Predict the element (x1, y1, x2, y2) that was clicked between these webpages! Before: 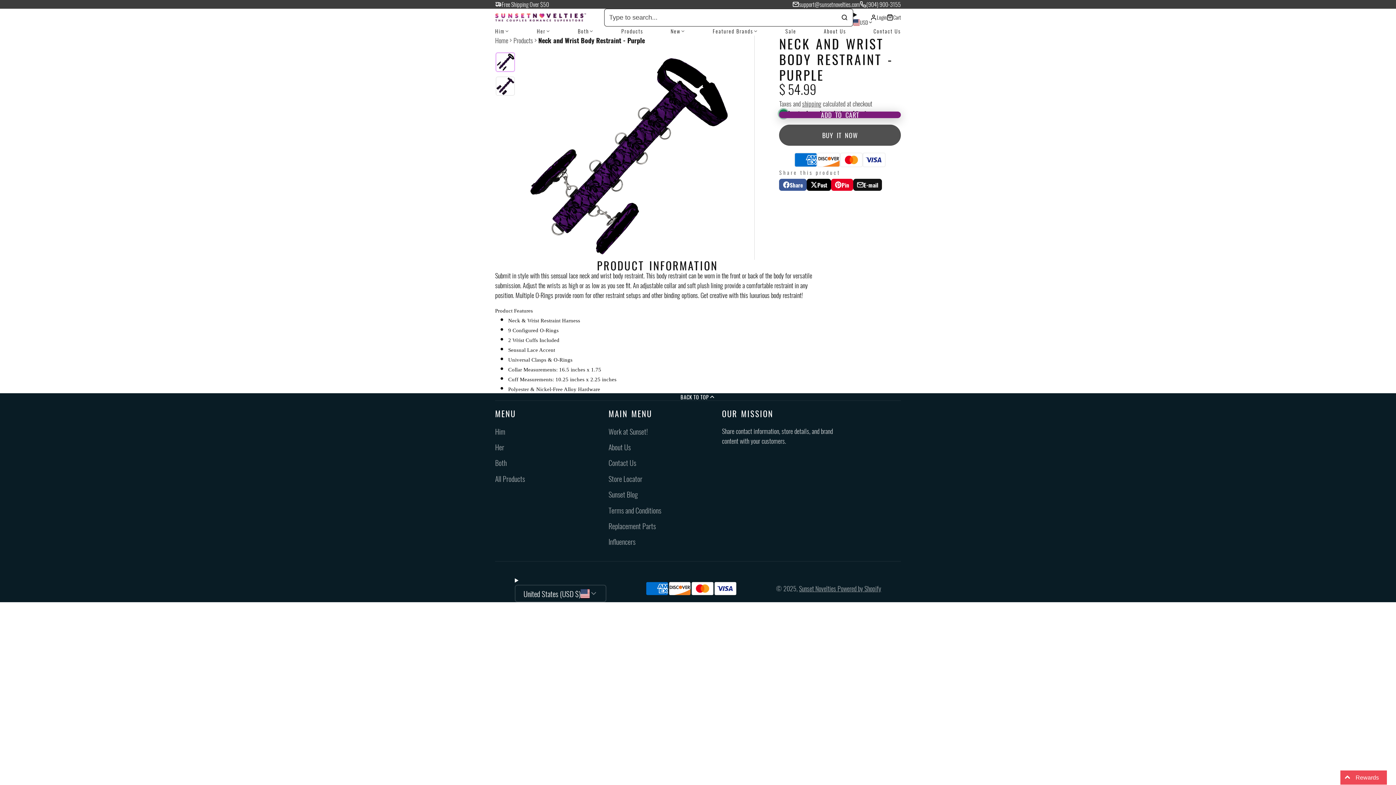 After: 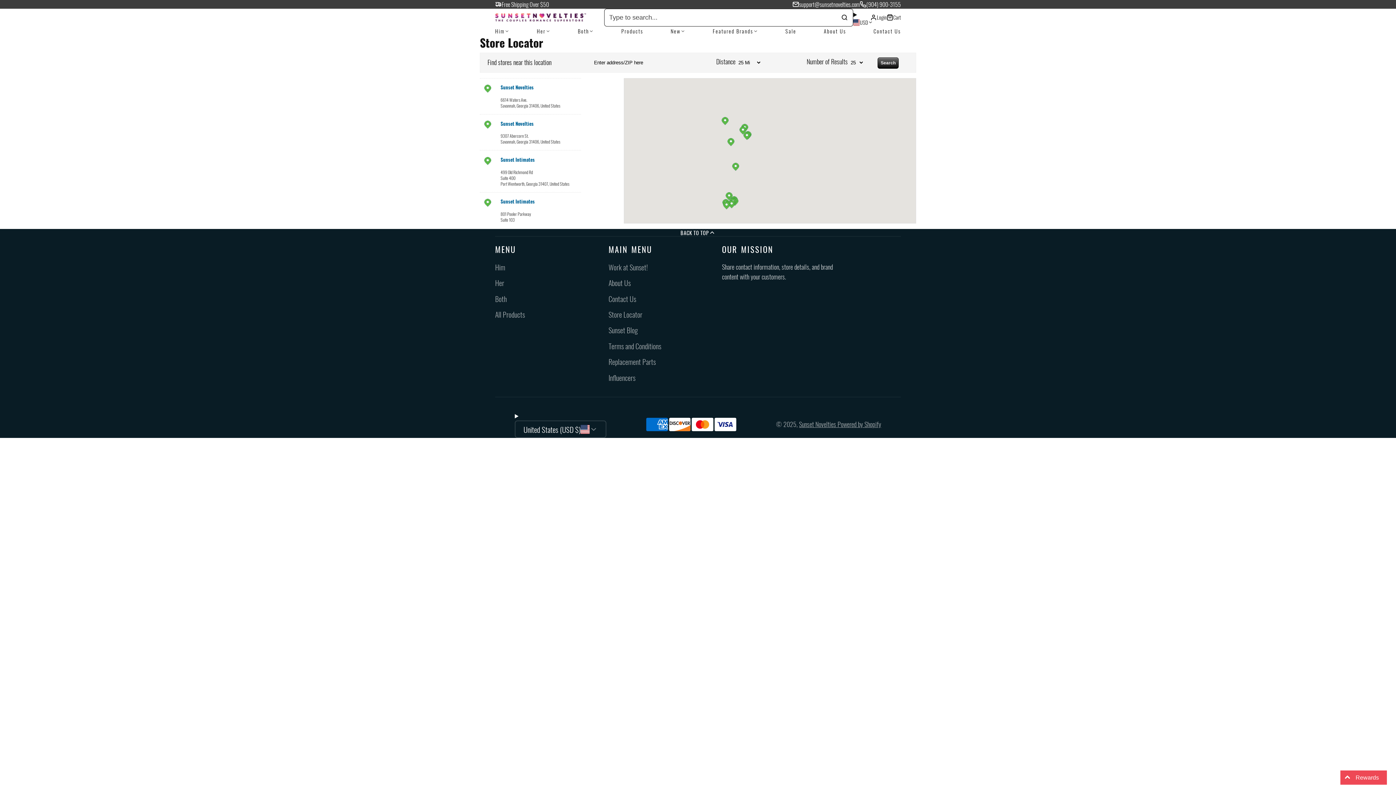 Action: label: Store Locator bbox: (608, 473, 722, 484)